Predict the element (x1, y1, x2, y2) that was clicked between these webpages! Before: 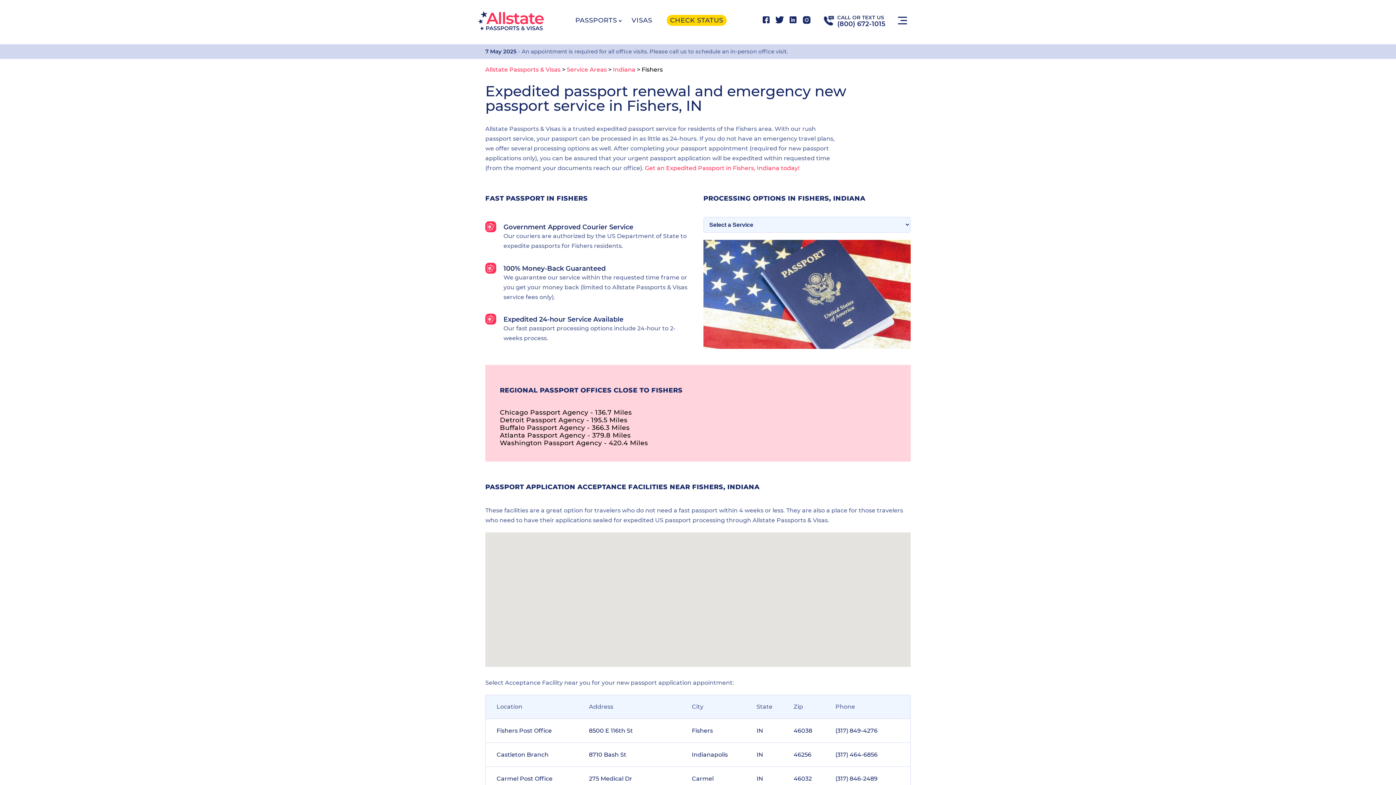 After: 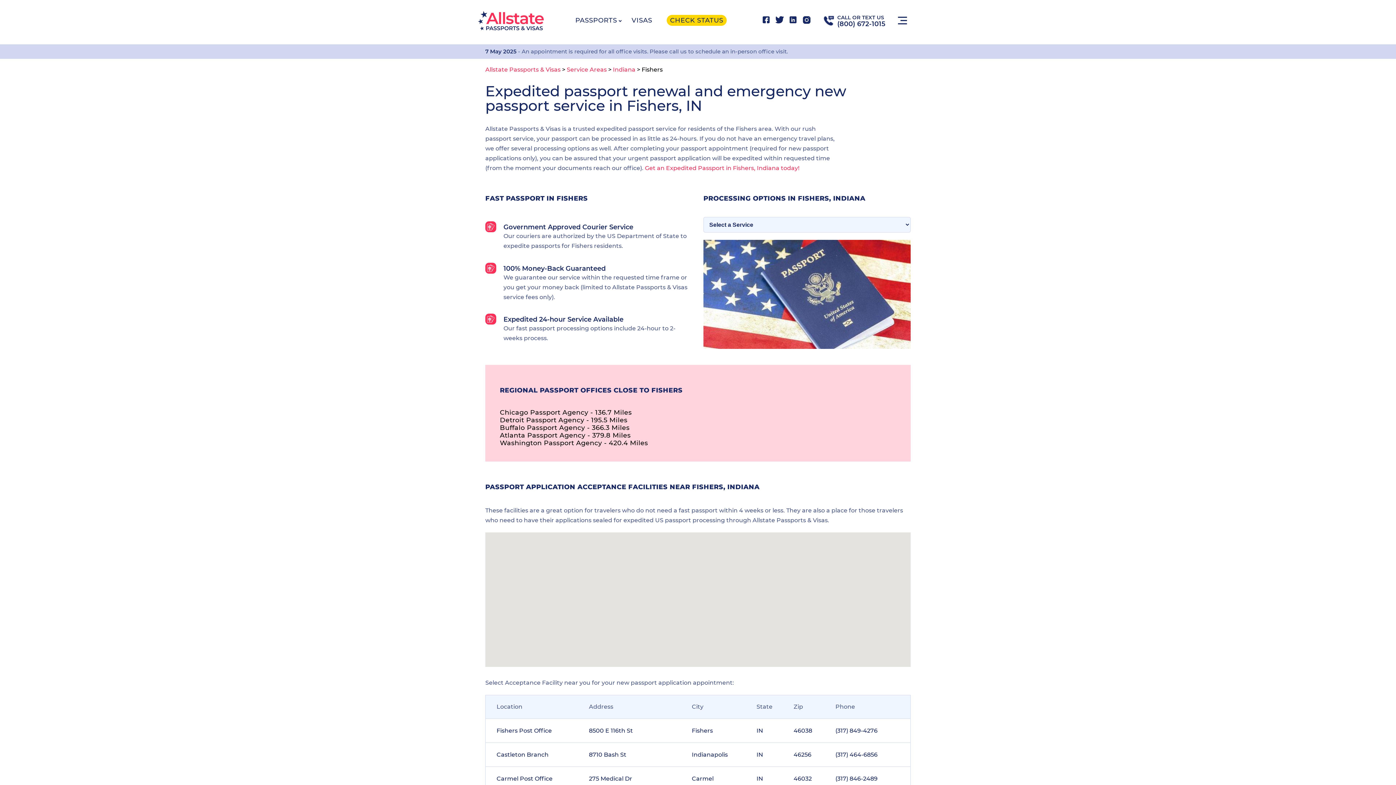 Action: bbox: (775, 16, 784, 25)